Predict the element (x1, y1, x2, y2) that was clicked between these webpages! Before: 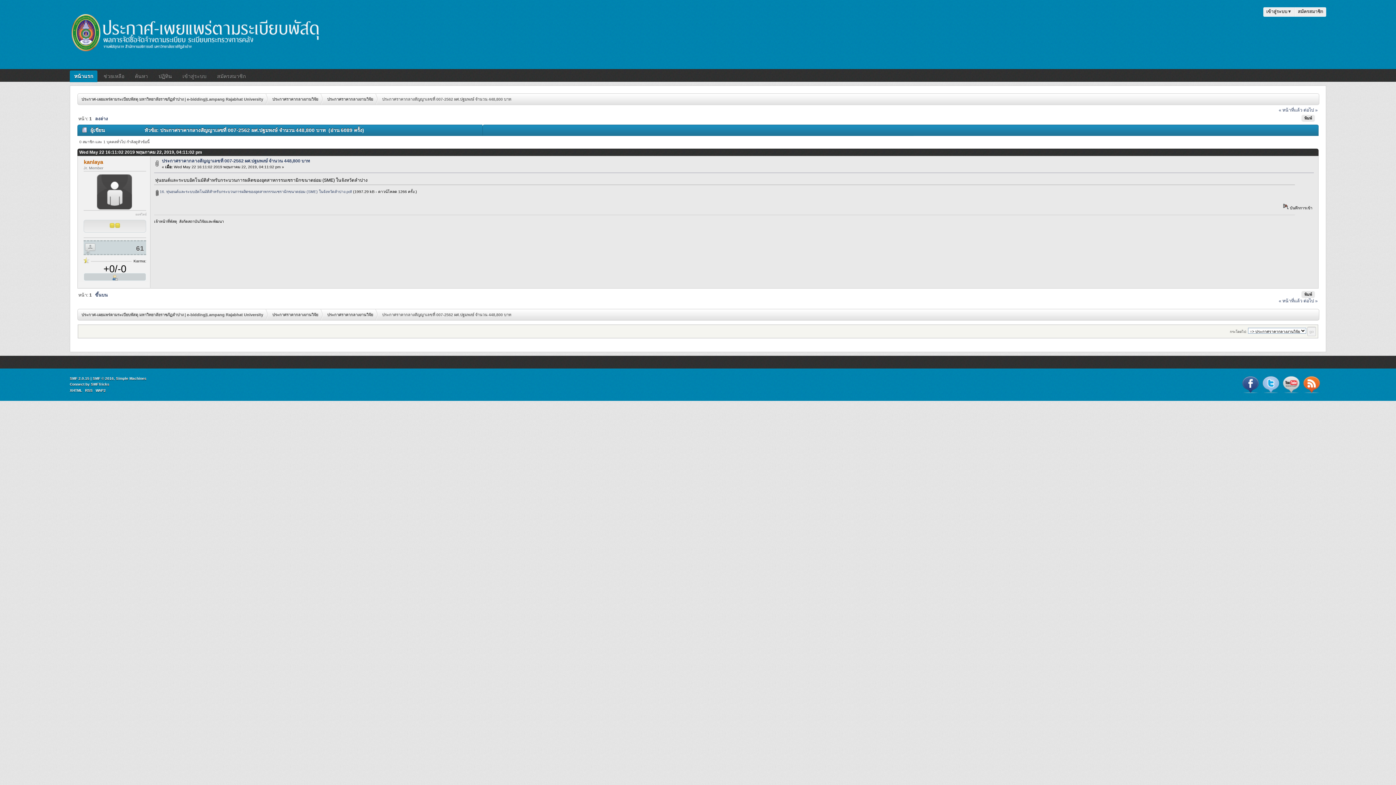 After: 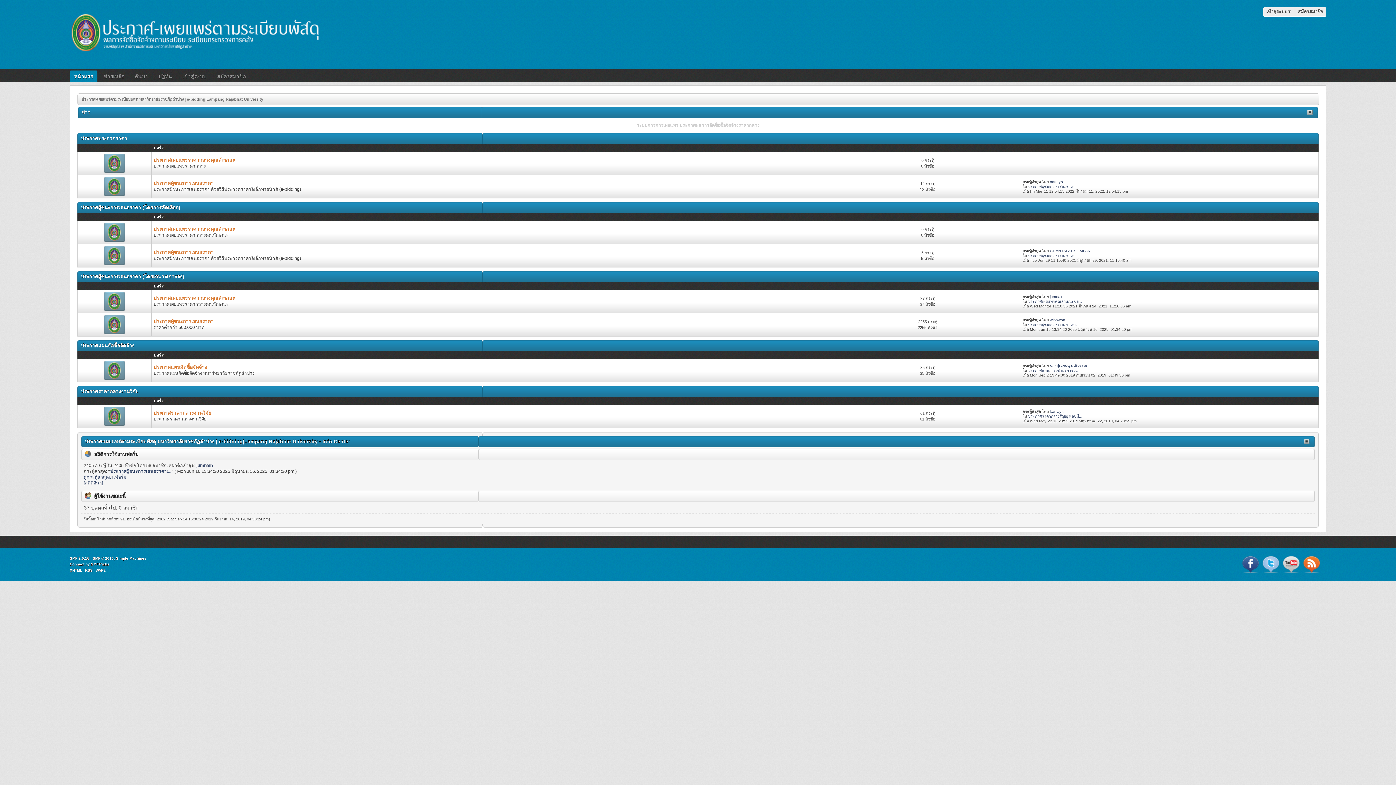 Action: bbox: (69, 70, 97, 82) label: หน้าแรก